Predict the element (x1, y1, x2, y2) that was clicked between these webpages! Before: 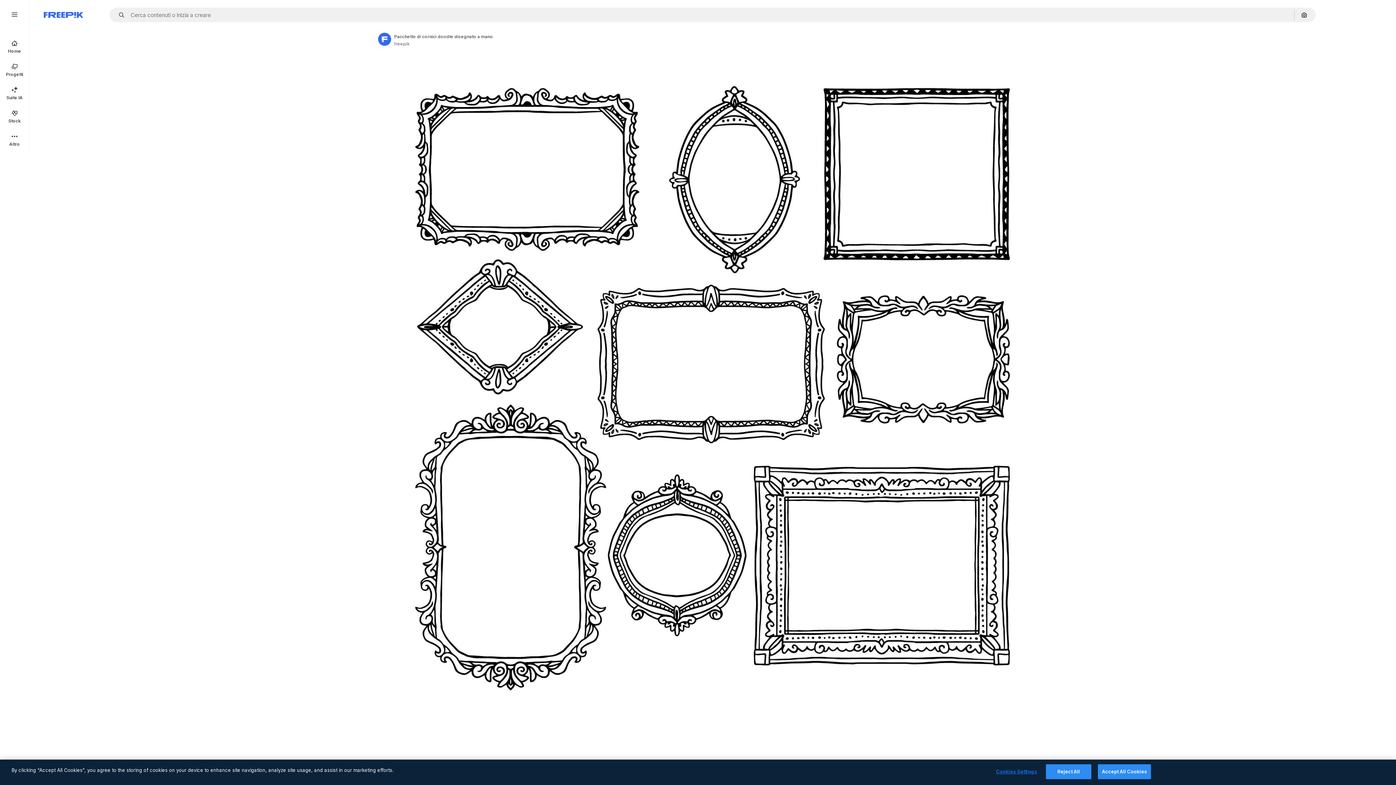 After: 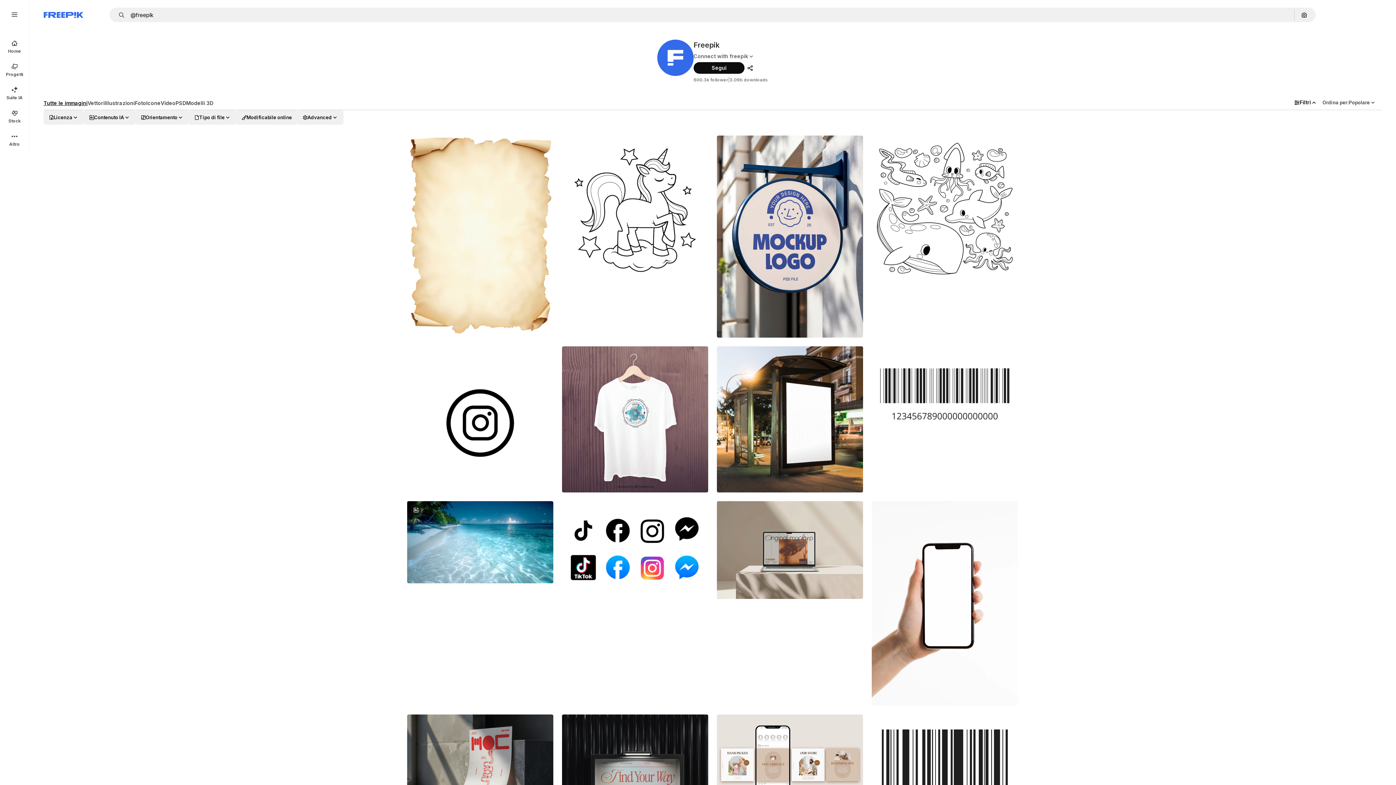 Action: bbox: (394, 40, 409, 47) label: Link to the author's page